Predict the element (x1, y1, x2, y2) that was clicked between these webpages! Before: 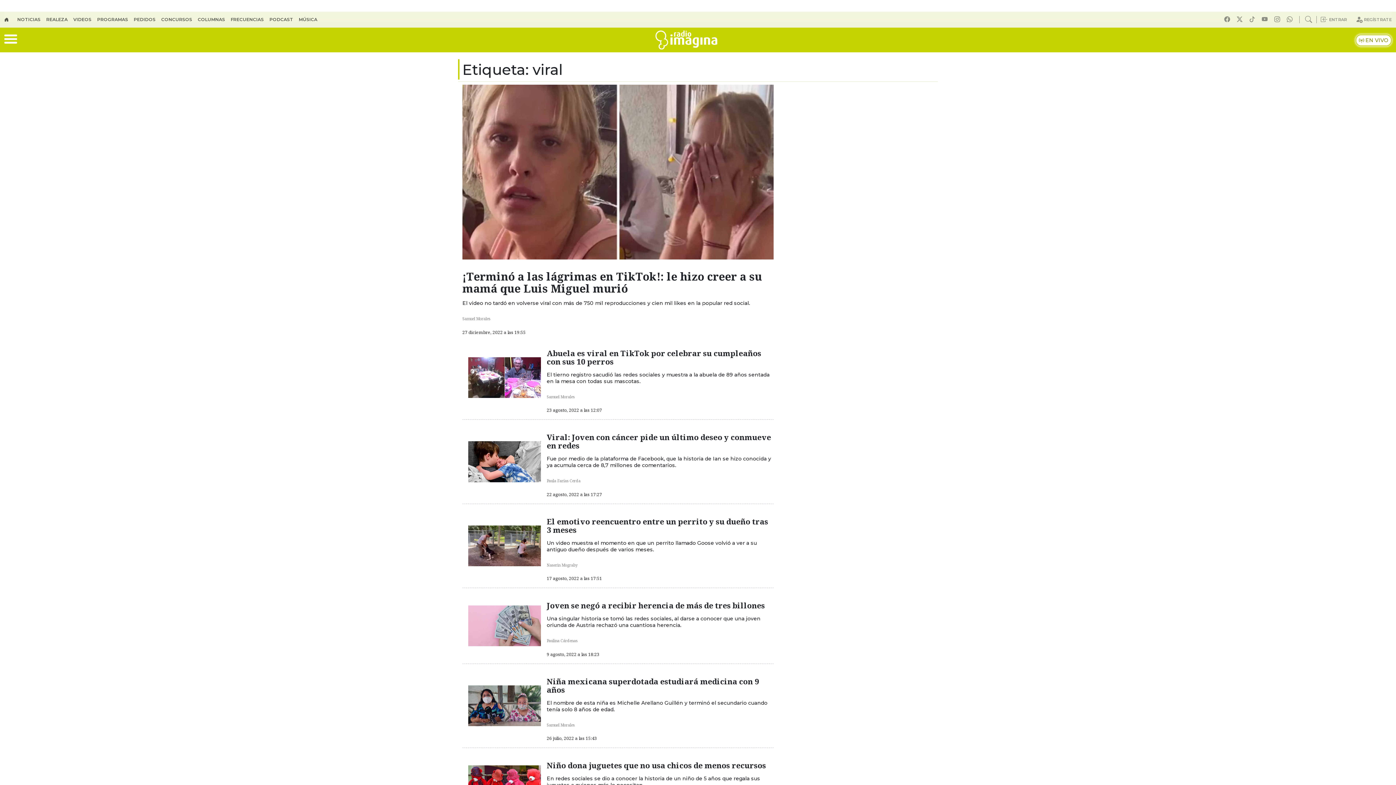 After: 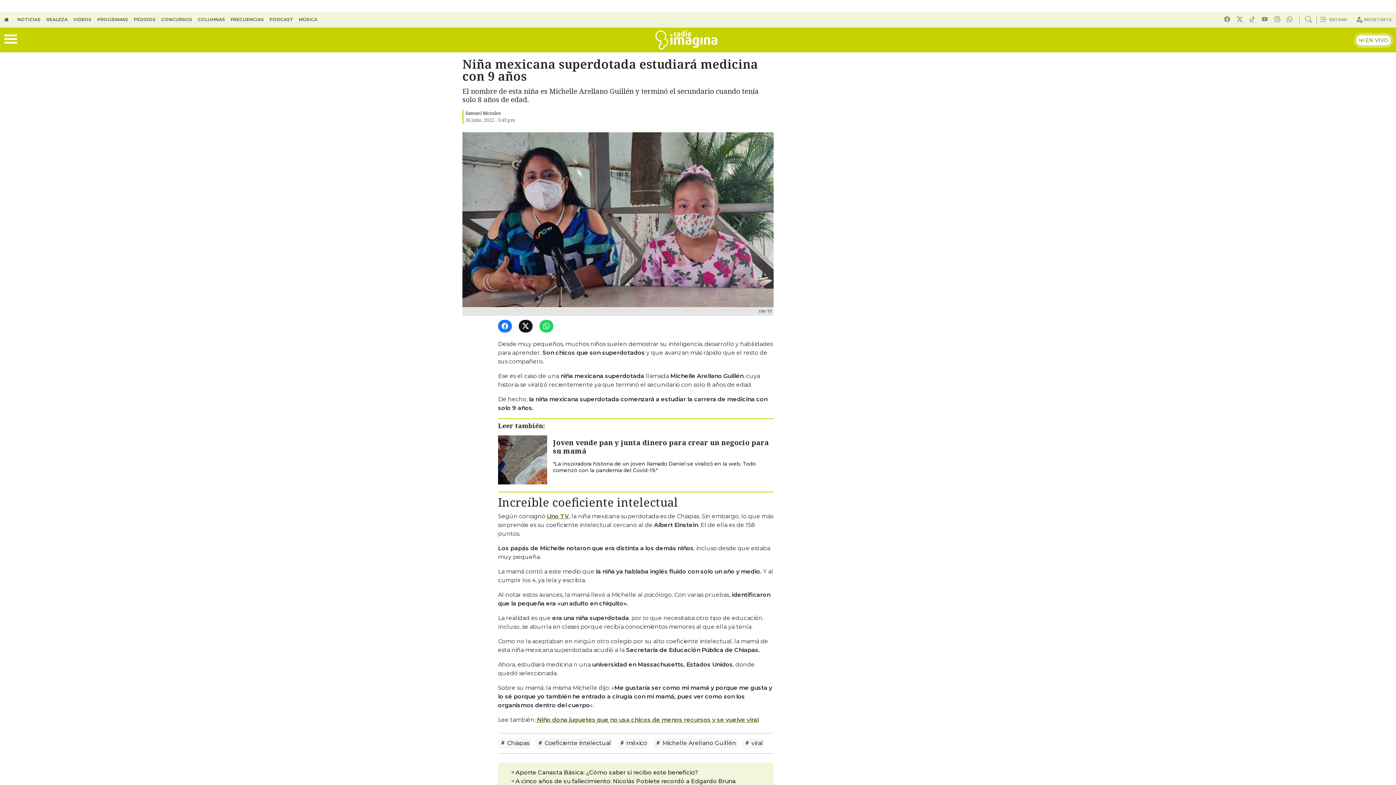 Action: bbox: (546, 676, 759, 695) label: Niña mexicana superdotada estudiará medicina con 9 años